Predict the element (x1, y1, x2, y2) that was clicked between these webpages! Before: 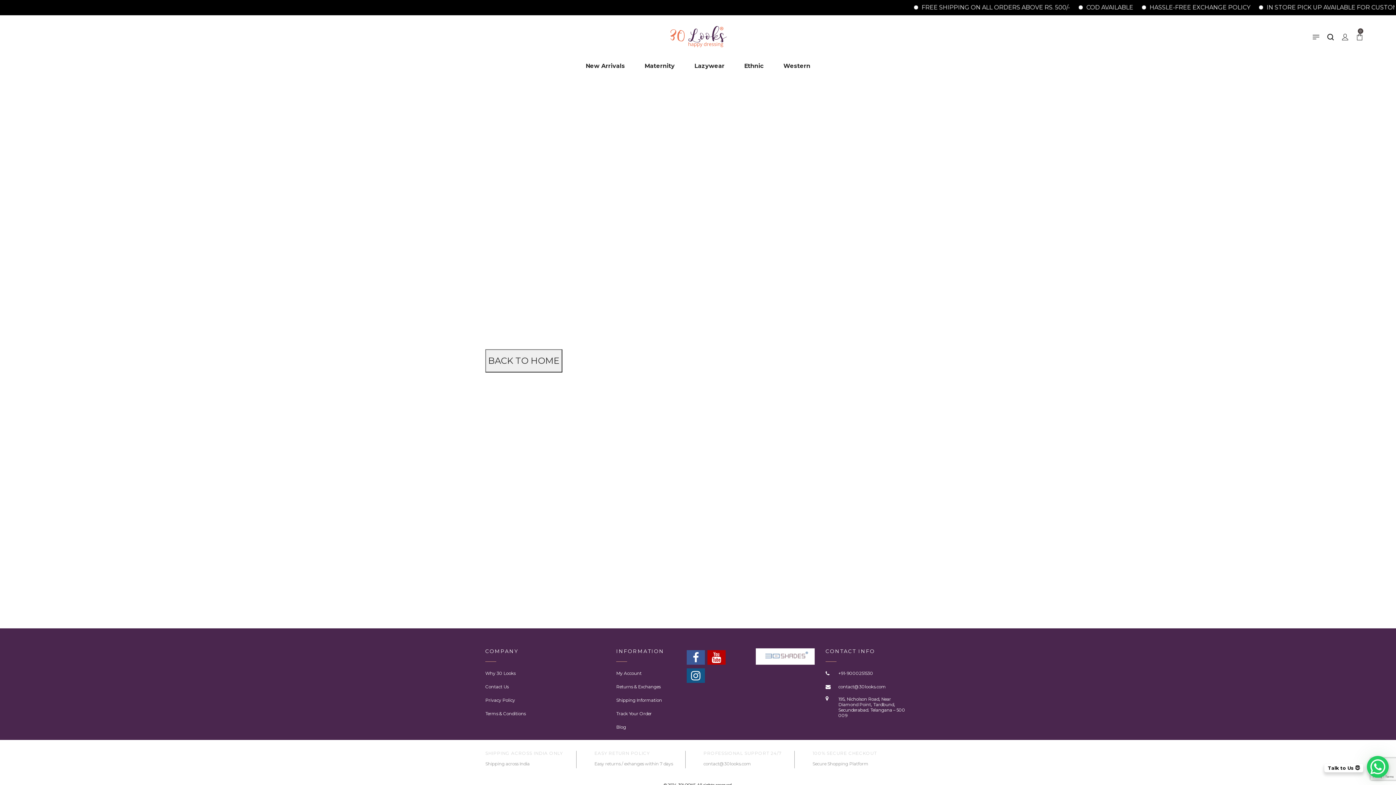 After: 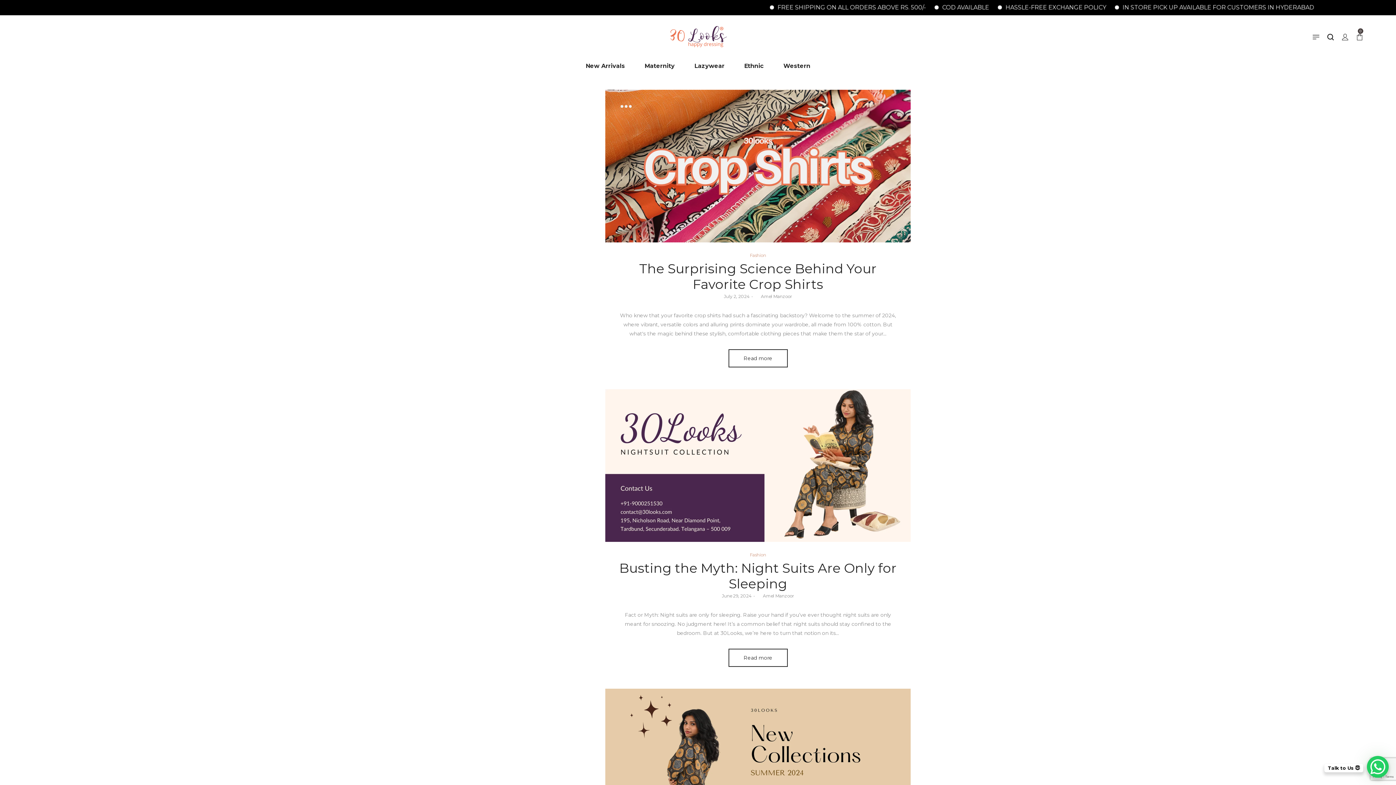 Action: label: Blog bbox: (616, 724, 626, 730)